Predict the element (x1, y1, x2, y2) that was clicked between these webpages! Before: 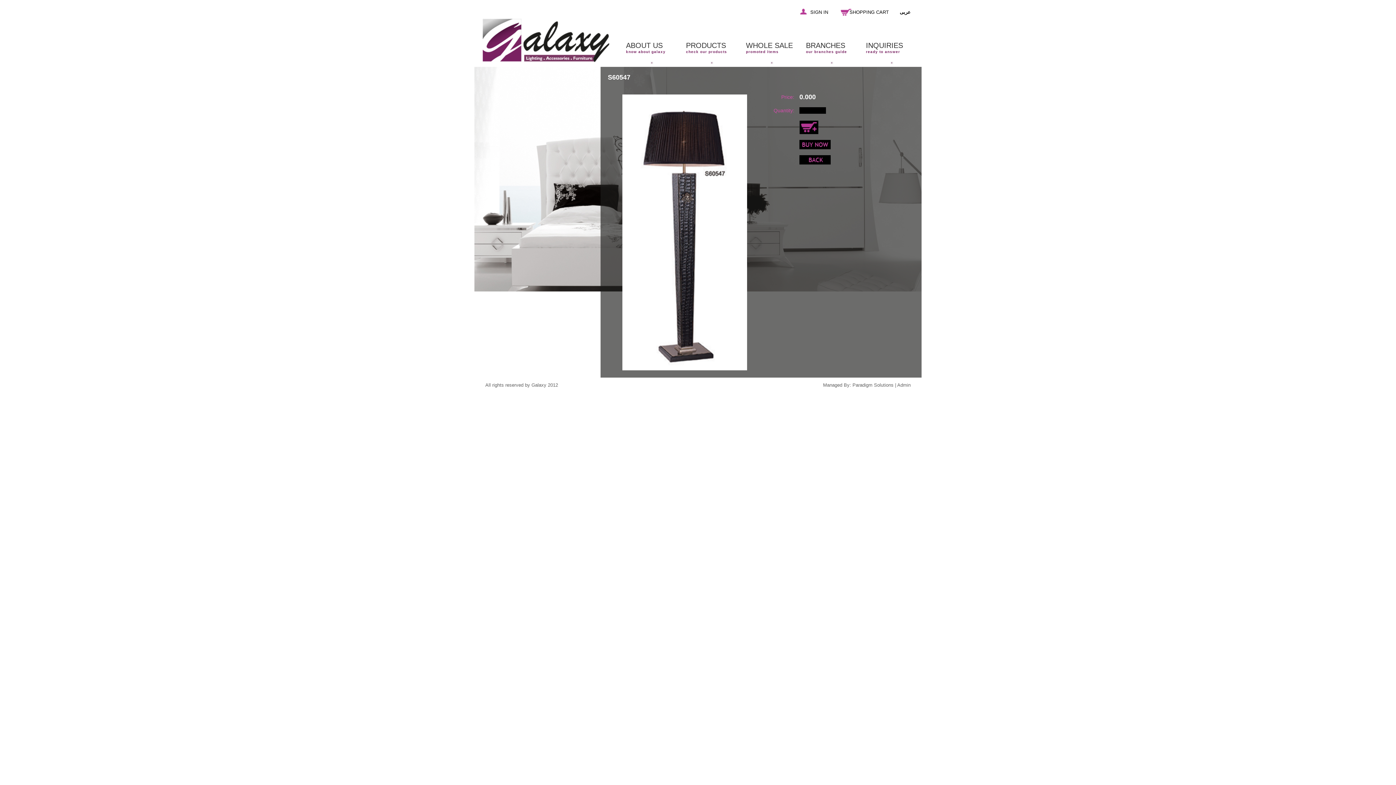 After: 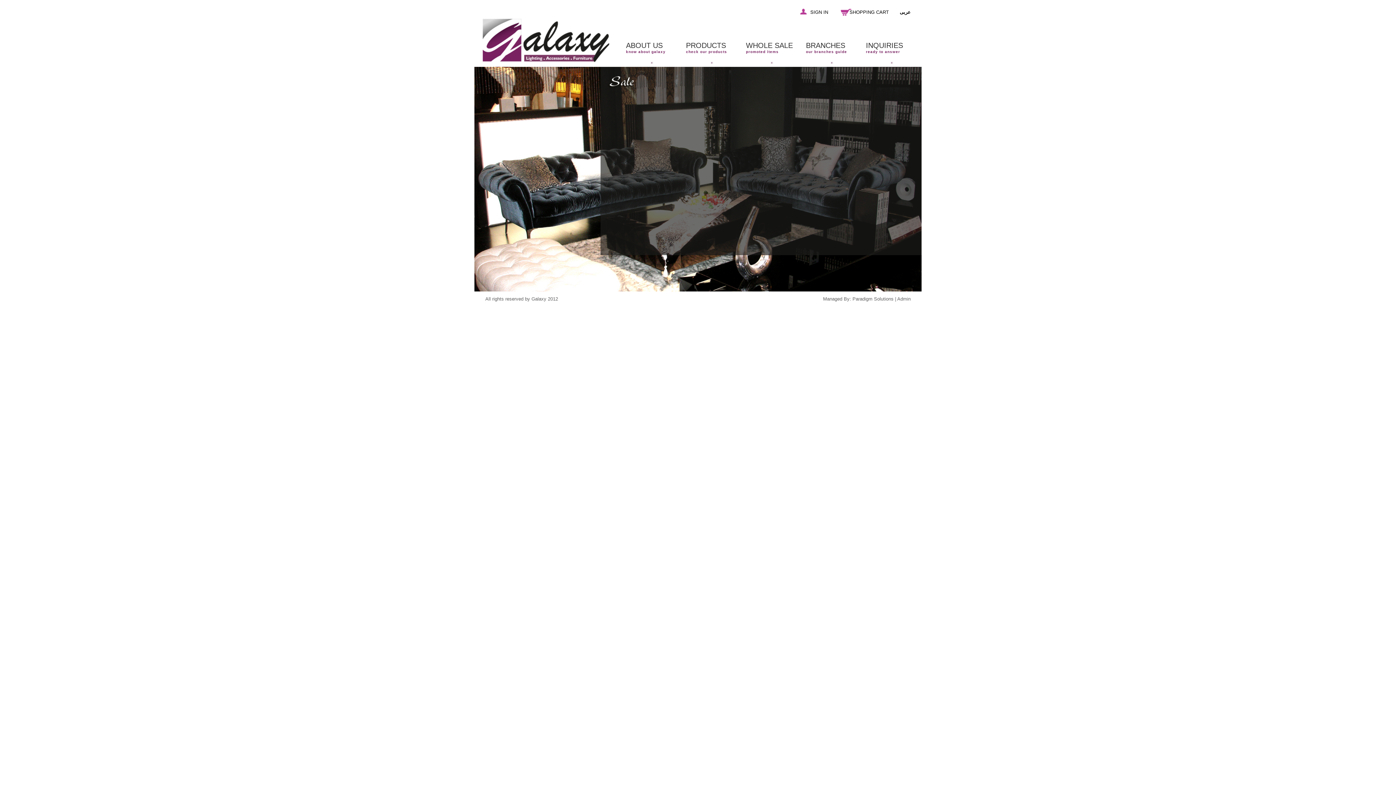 Action: bbox: (740, 32, 798, 63) label: WHOLE SALE
promoted items